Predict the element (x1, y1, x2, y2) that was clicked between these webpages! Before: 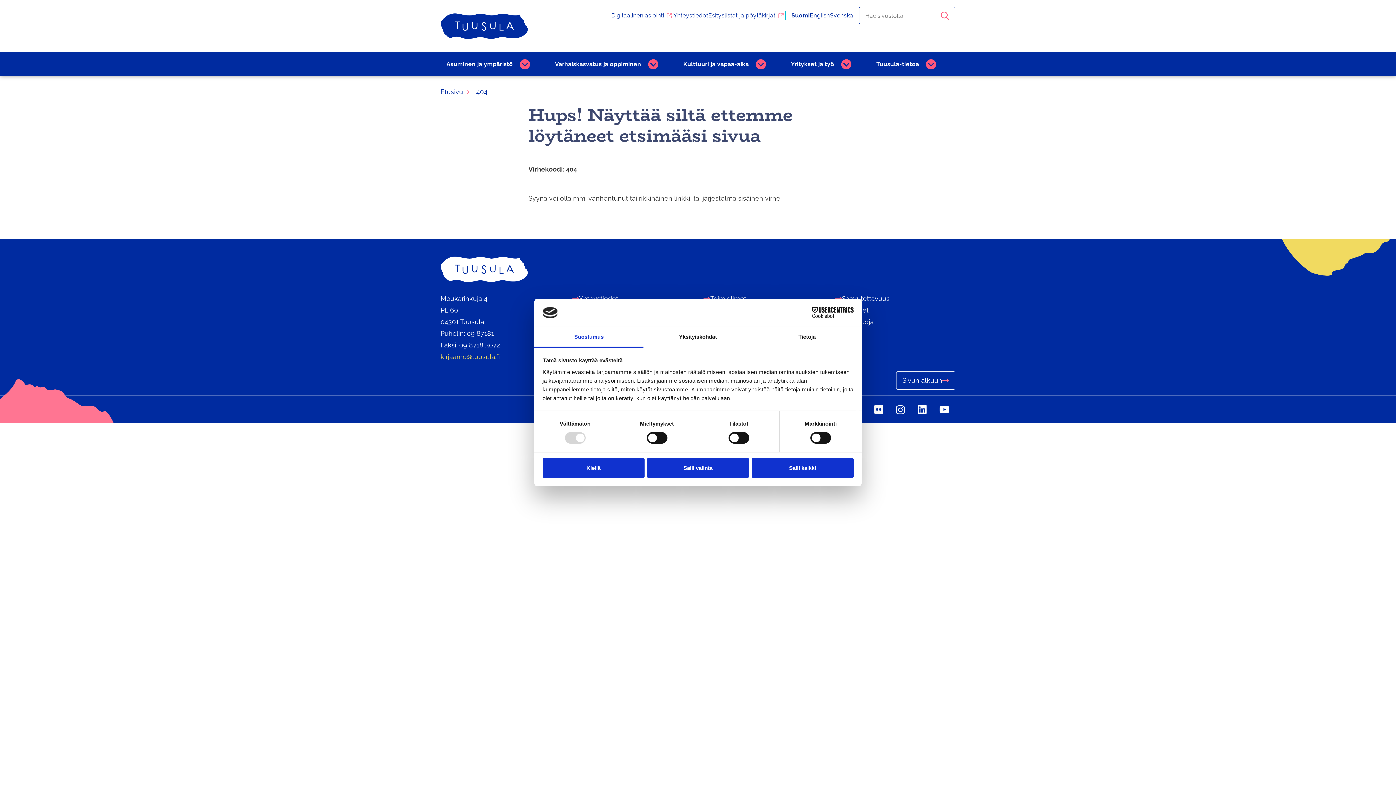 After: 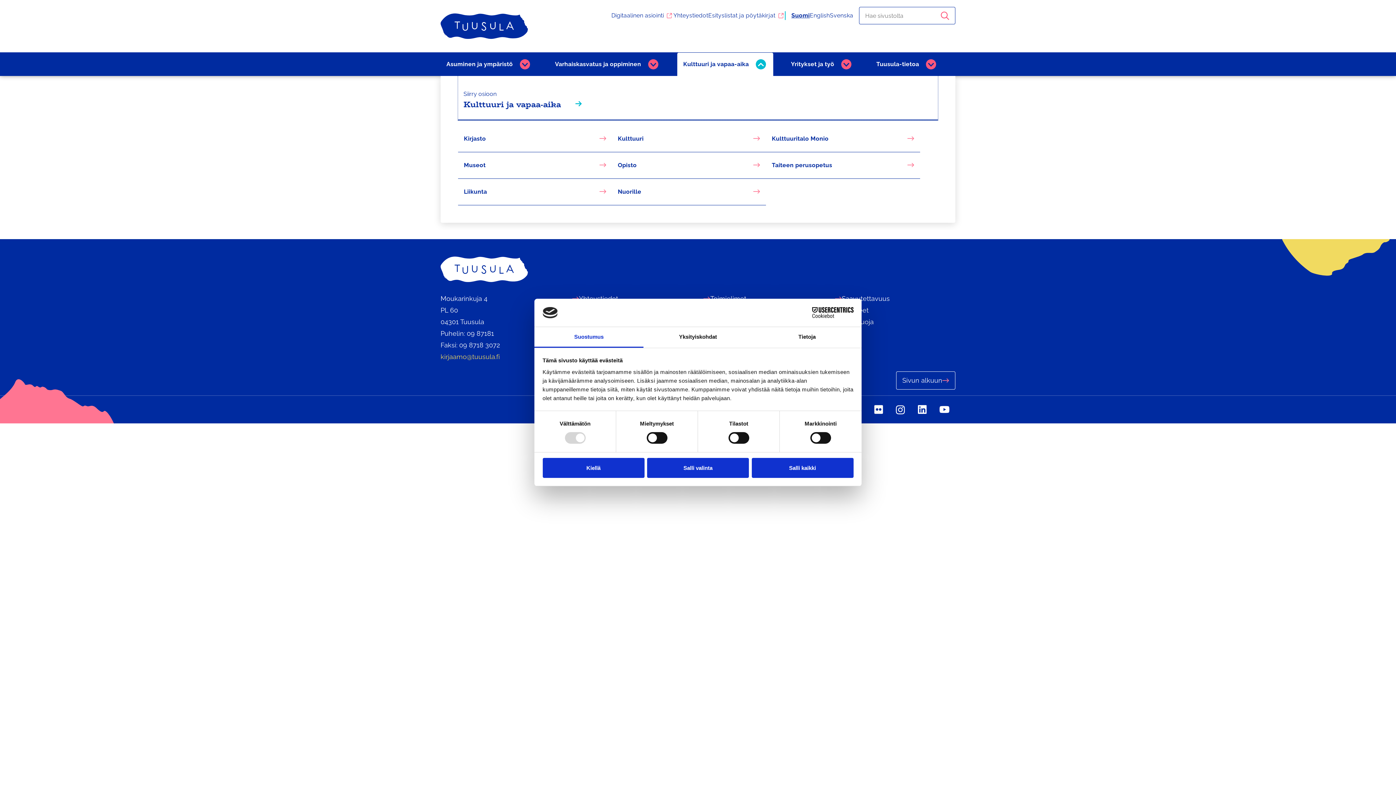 Action: bbox: (677, 52, 754, 76) label: Kulttuuri ja ­vapaa-aika